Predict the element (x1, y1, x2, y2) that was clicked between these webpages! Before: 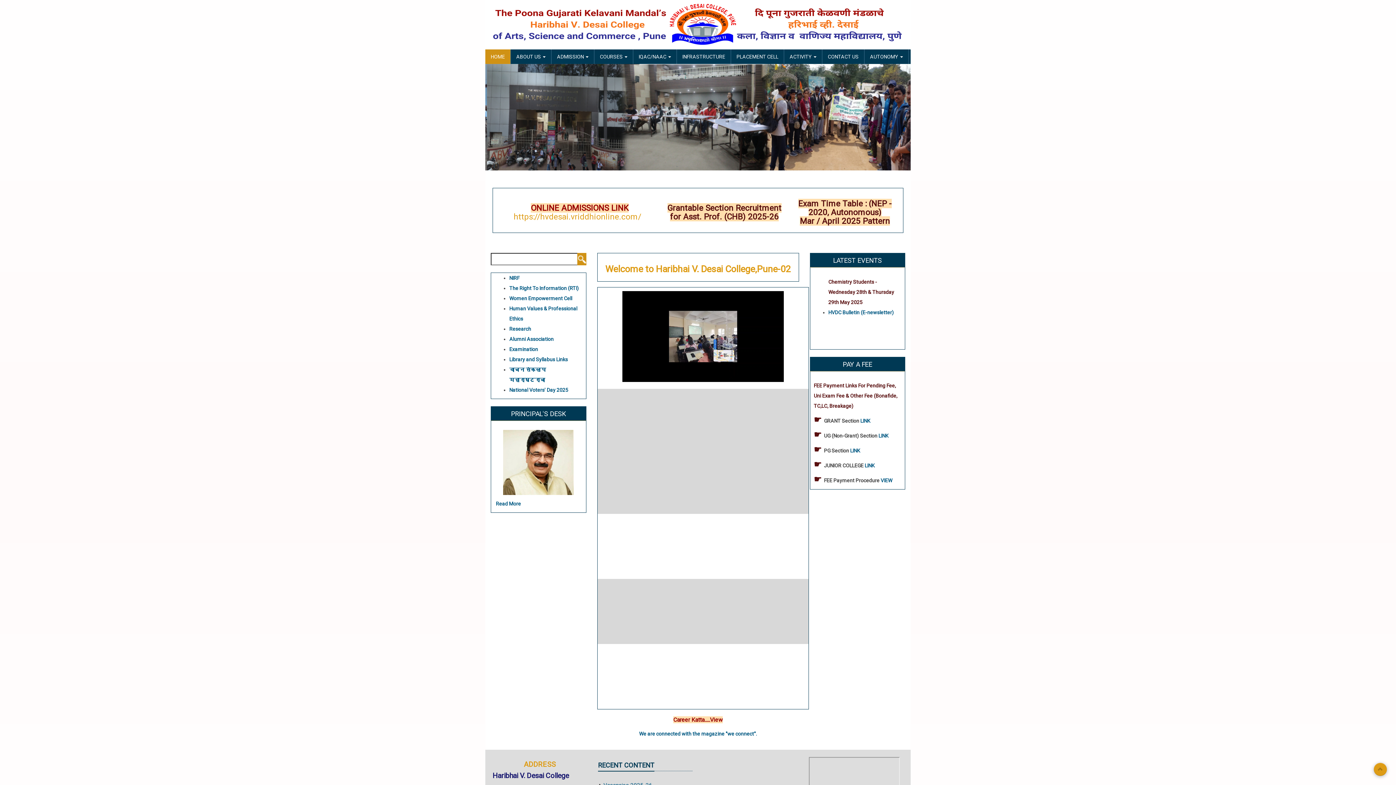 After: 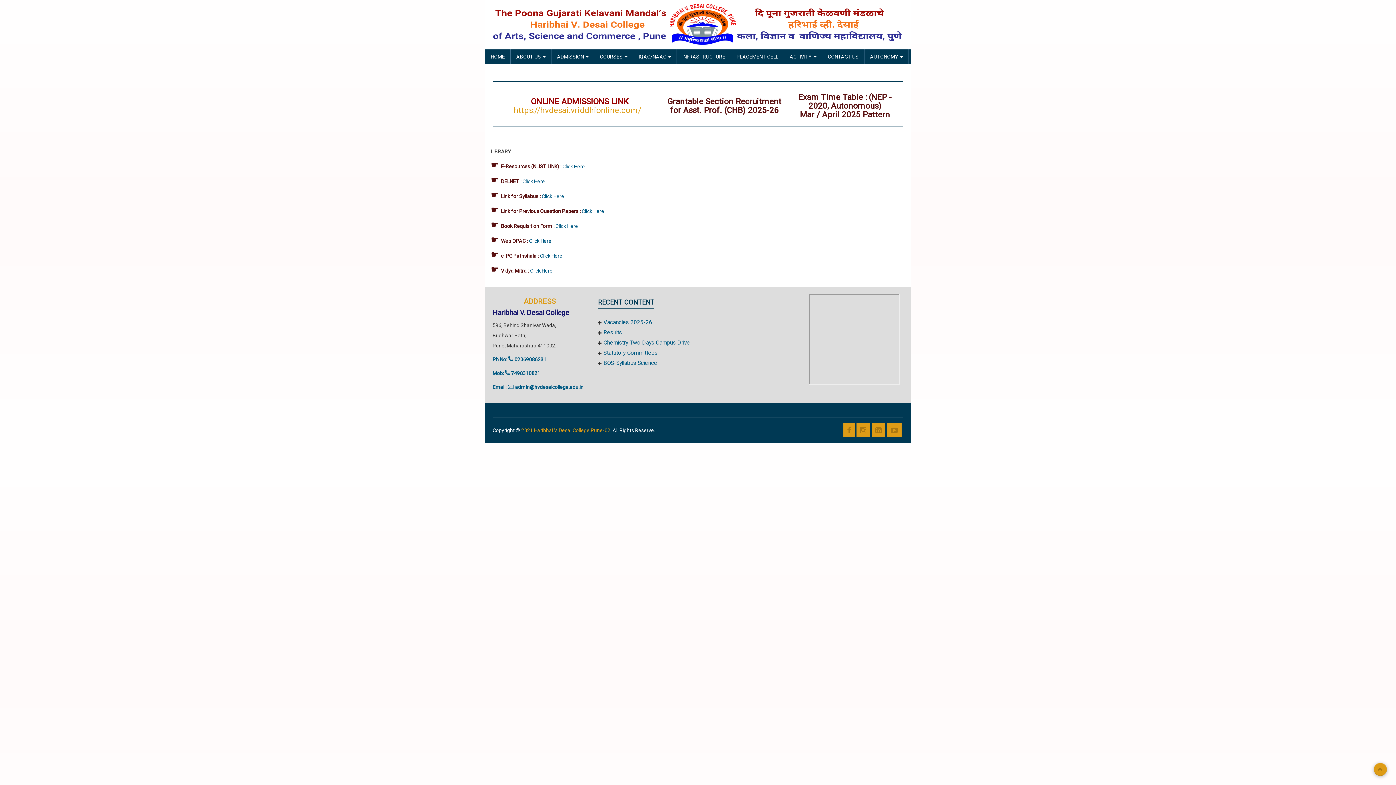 Action: bbox: (509, 356, 568, 362) label: Library and Syllabus Links